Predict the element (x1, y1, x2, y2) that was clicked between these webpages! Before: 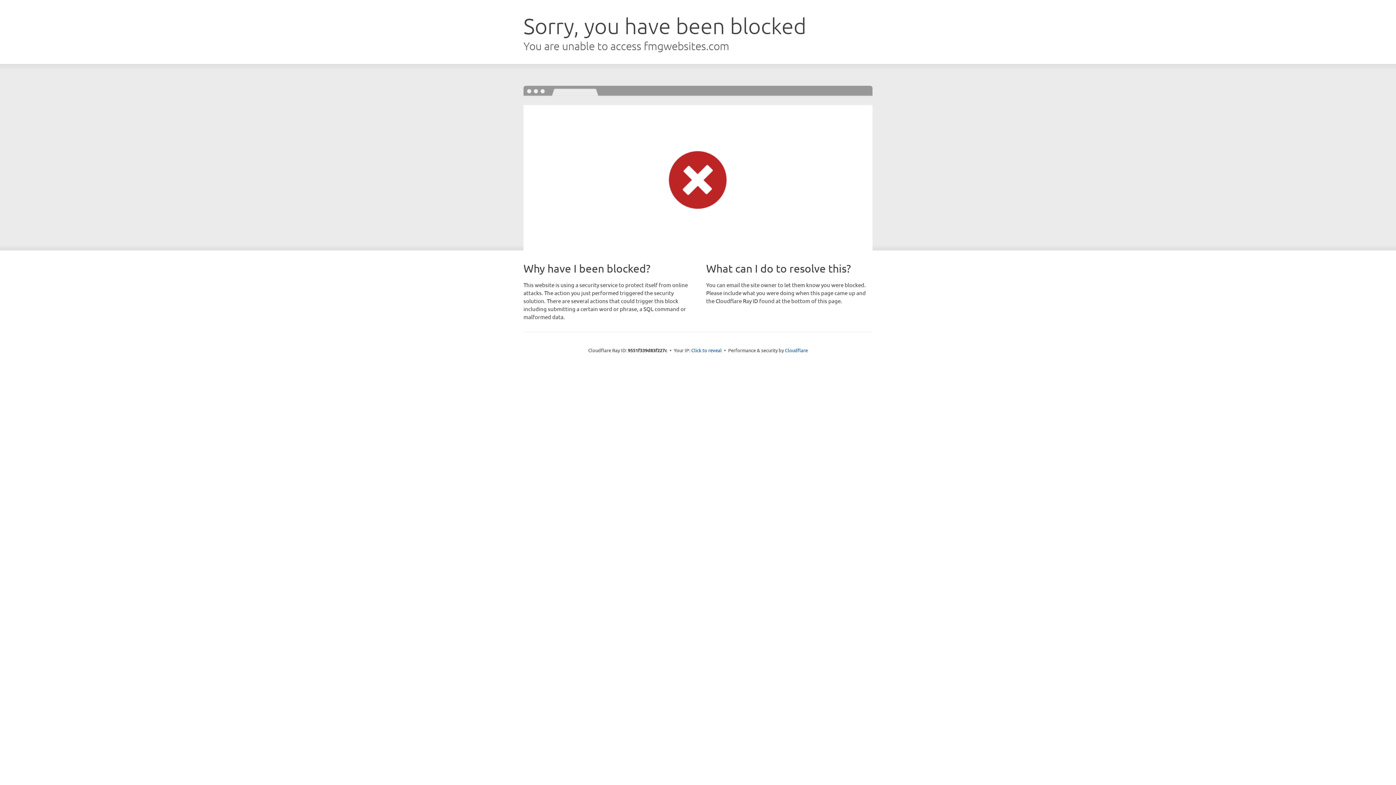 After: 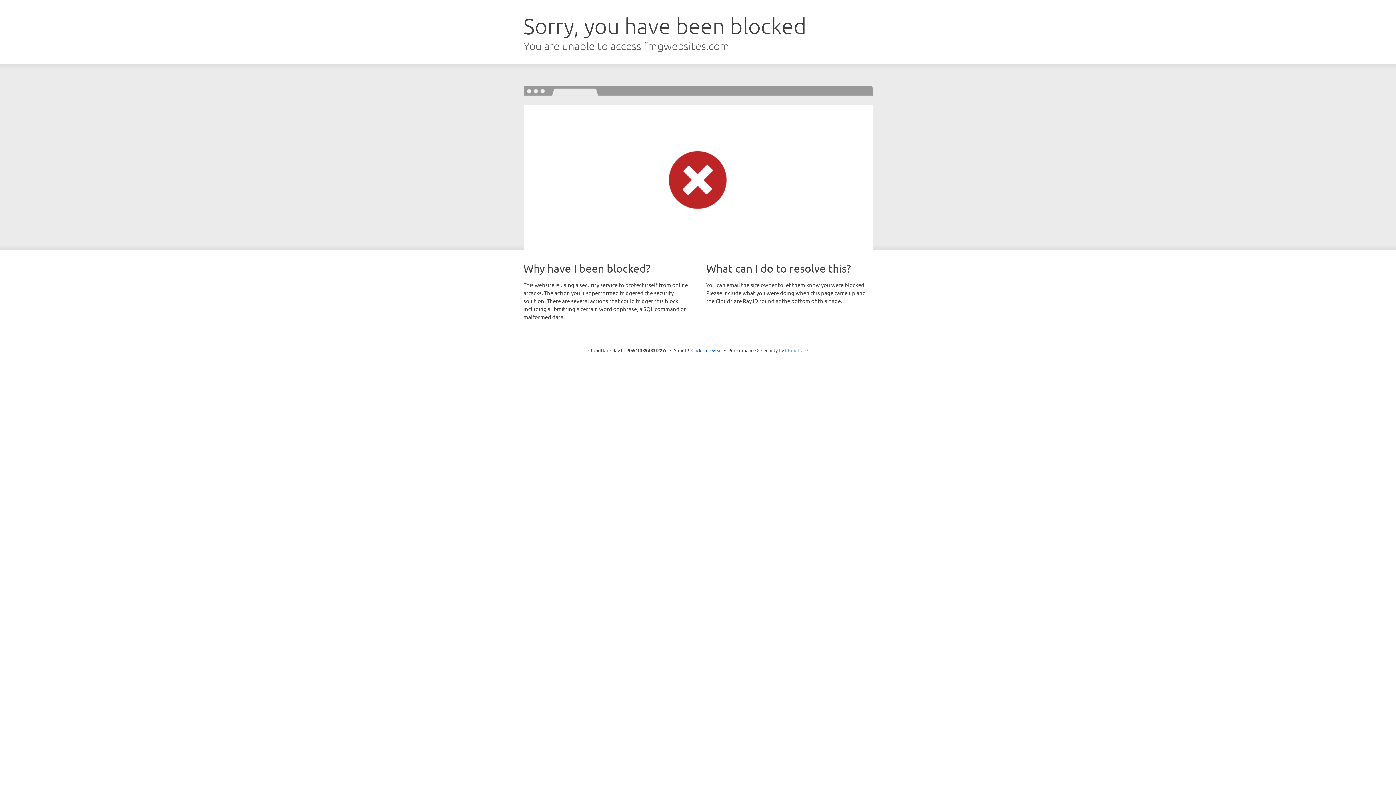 Action: bbox: (785, 347, 808, 353) label: Cloudflare